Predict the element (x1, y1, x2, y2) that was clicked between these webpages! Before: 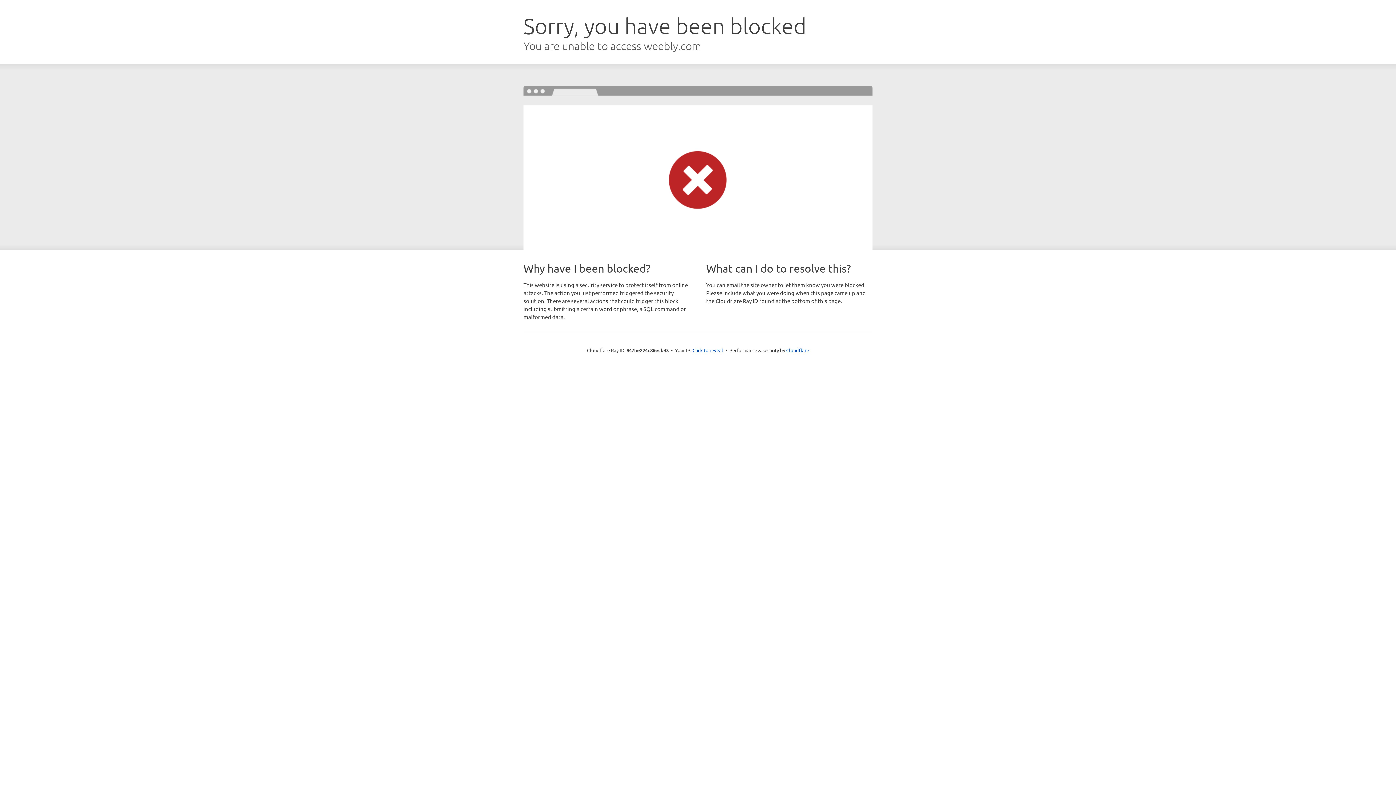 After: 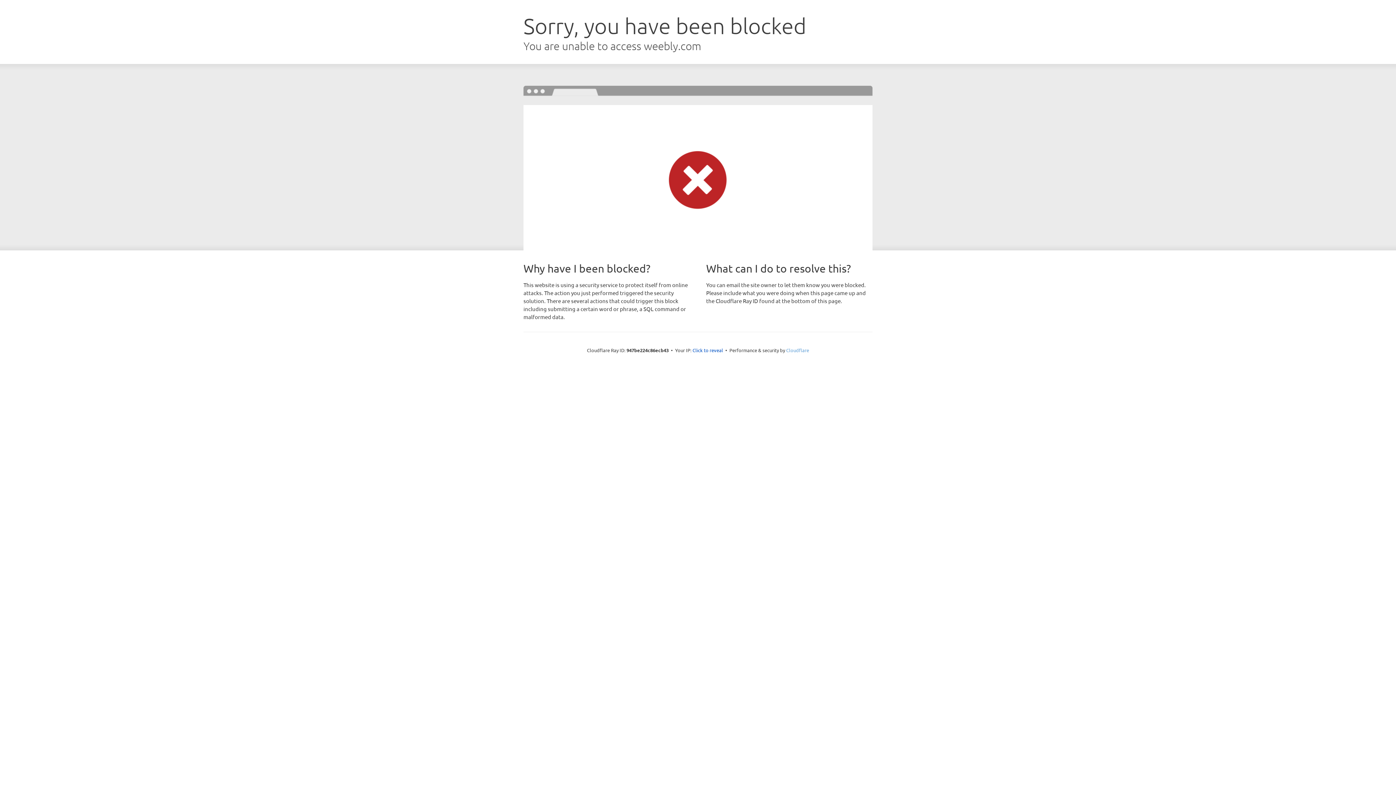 Action: bbox: (786, 347, 809, 353) label: Cloudflare